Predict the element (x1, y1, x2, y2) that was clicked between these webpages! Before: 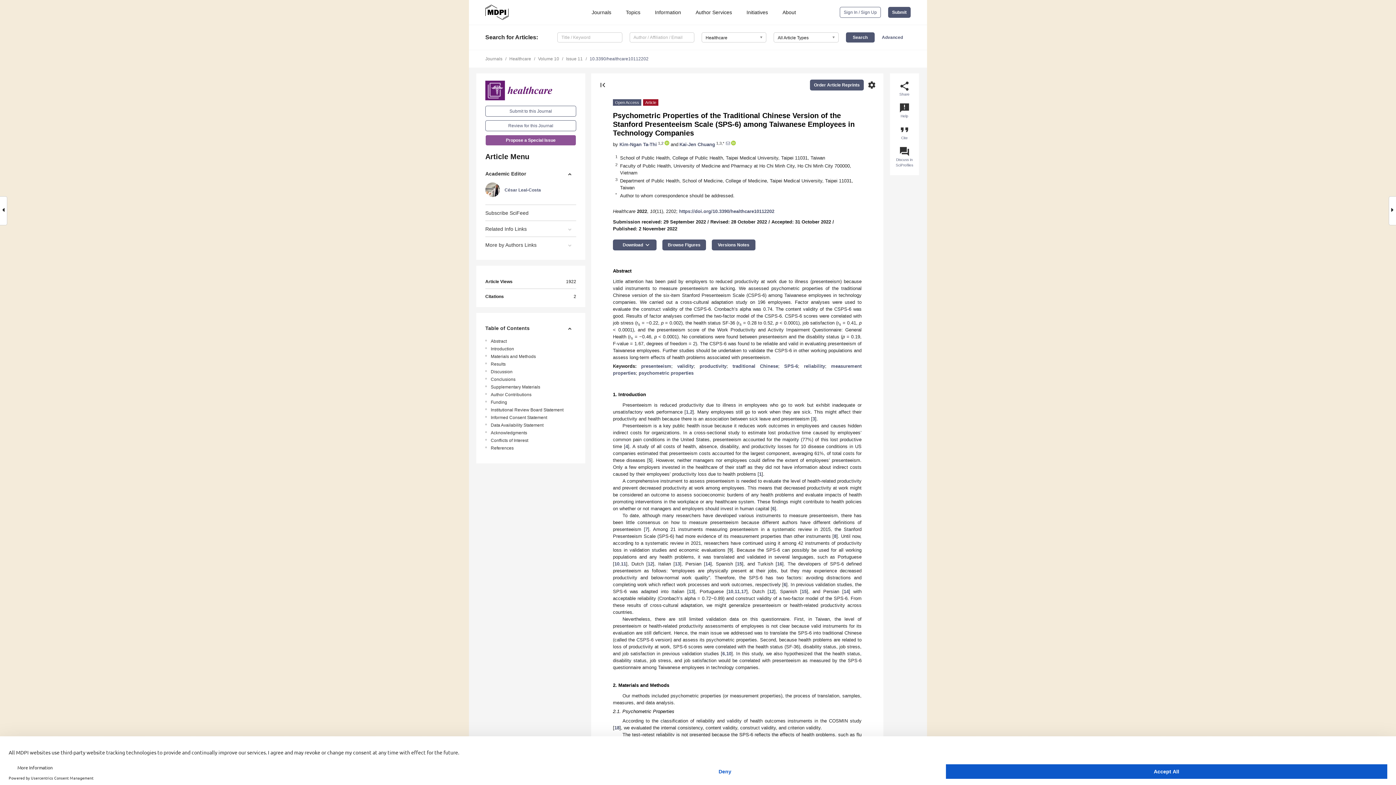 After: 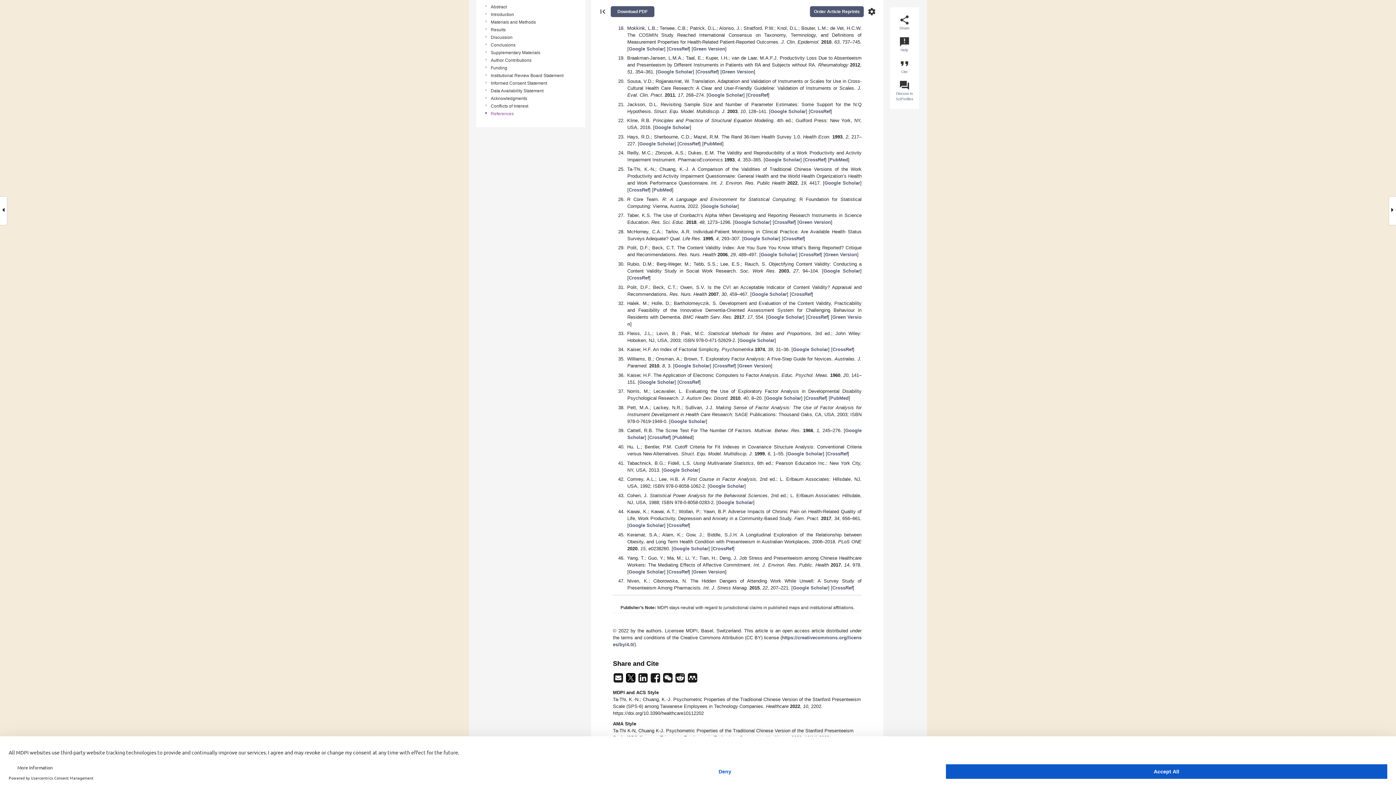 Action: label: 17 bbox: (741, 589, 746, 594)